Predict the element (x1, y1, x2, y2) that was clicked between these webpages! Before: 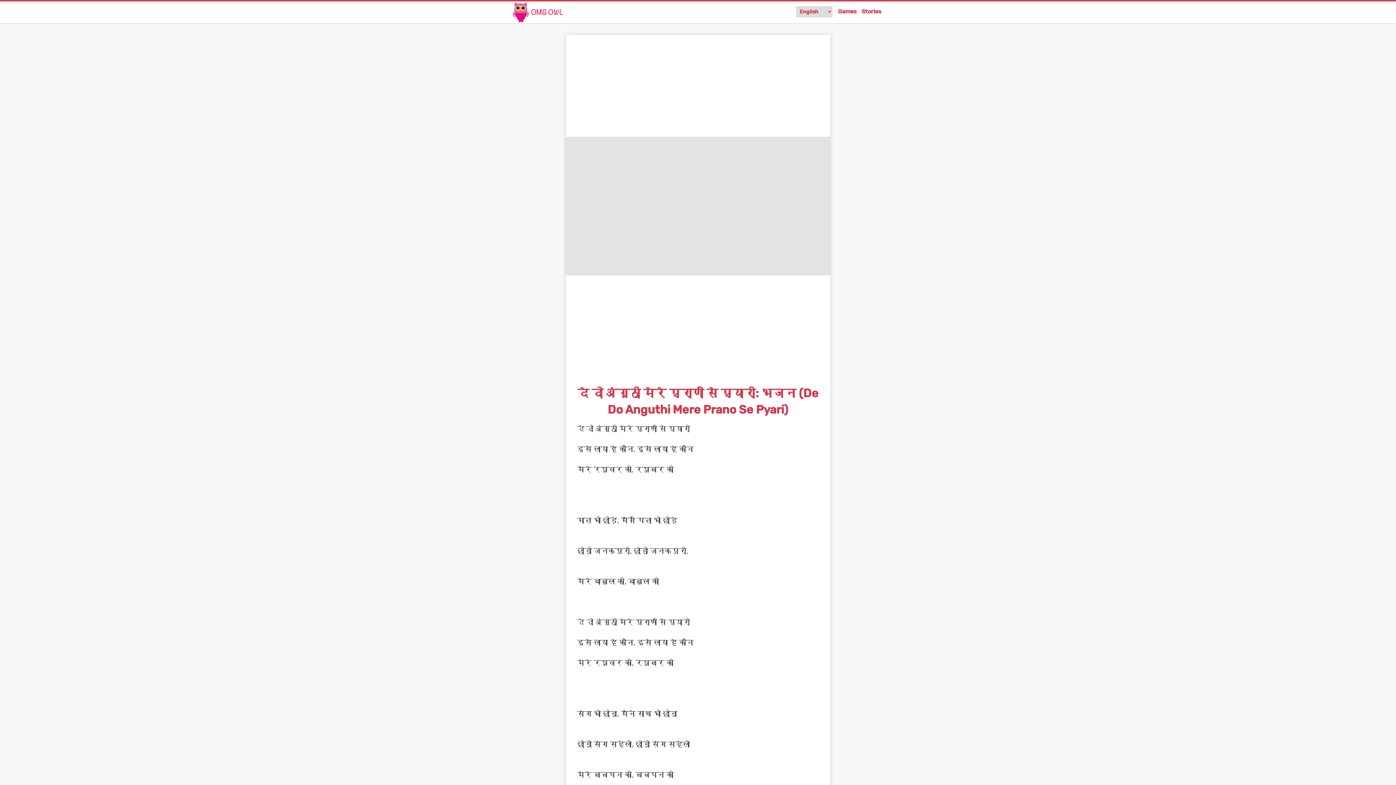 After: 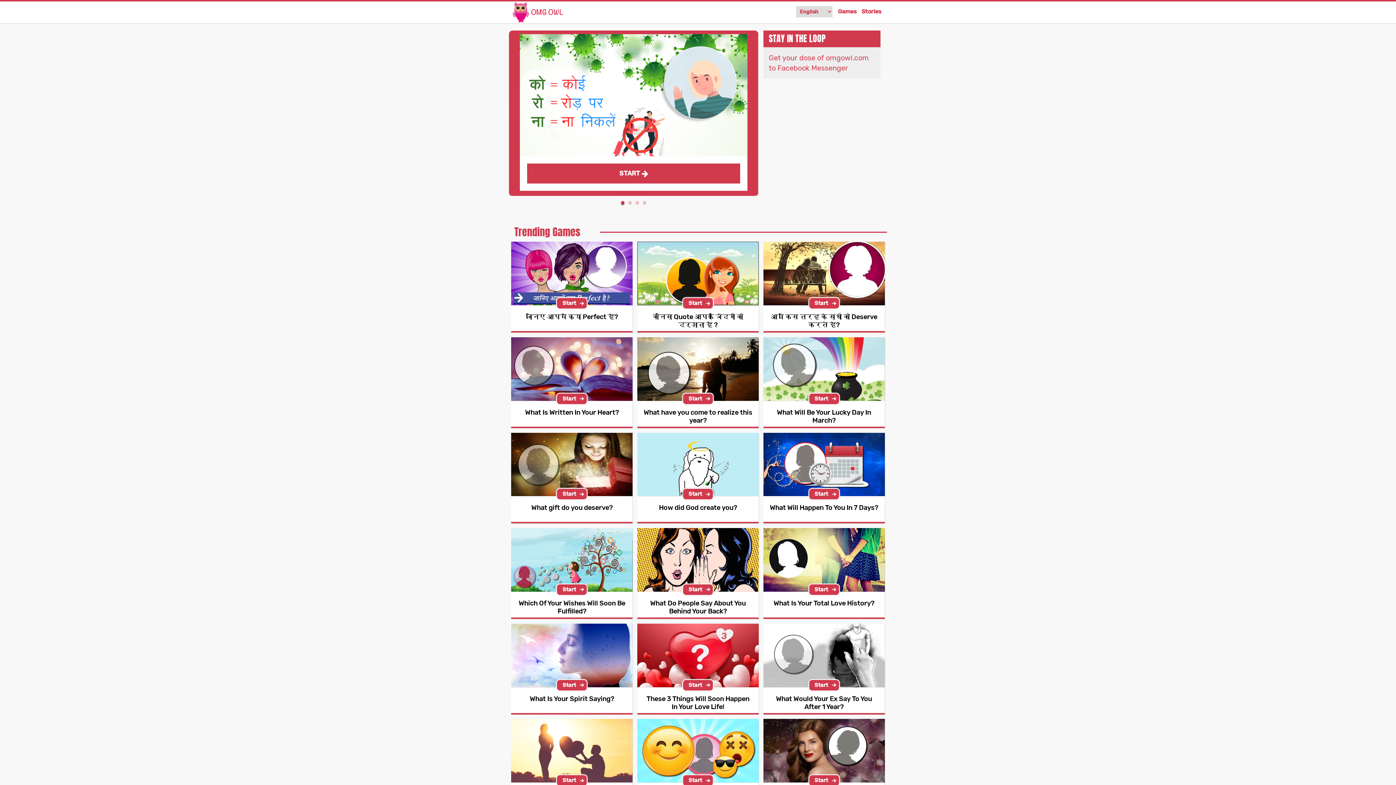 Action: label: Games bbox: (838, 8, 857, 14)